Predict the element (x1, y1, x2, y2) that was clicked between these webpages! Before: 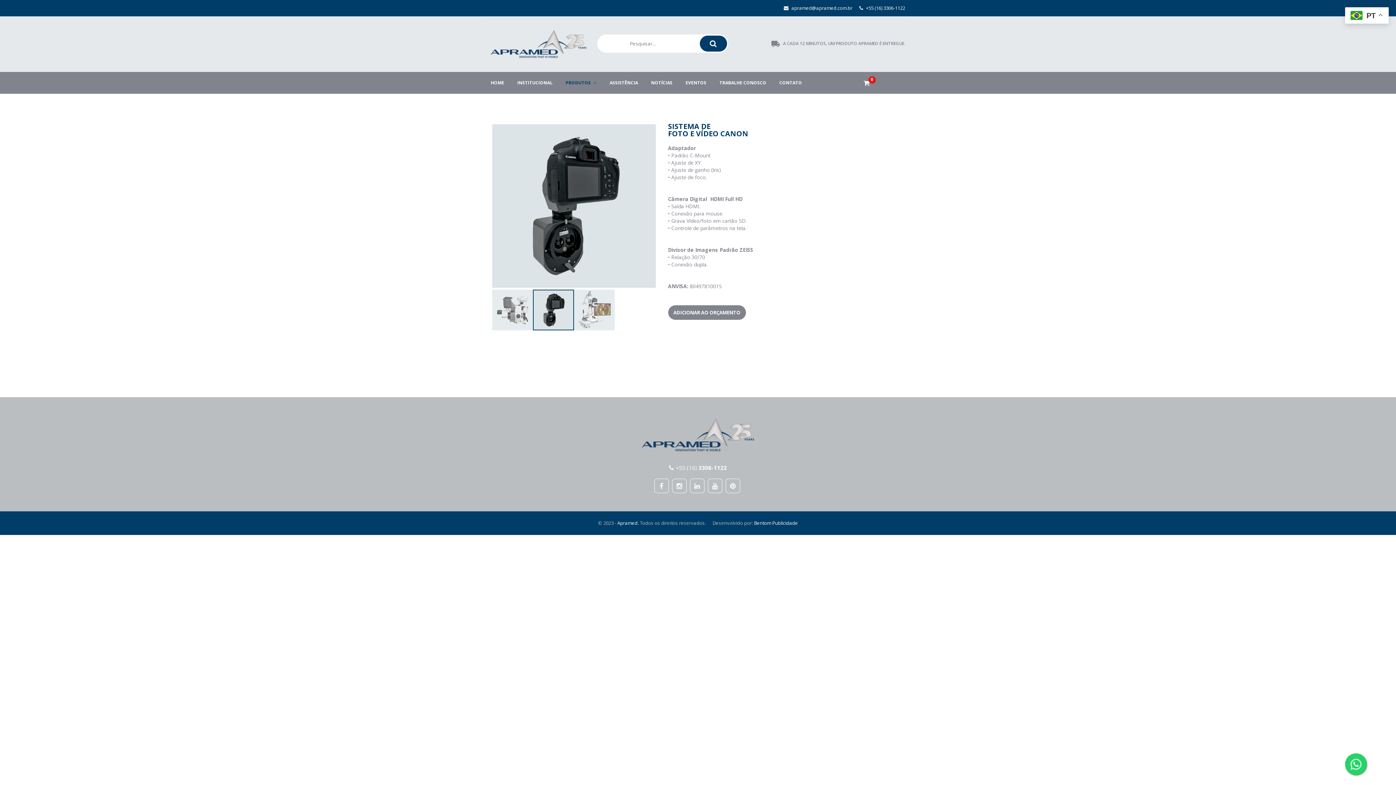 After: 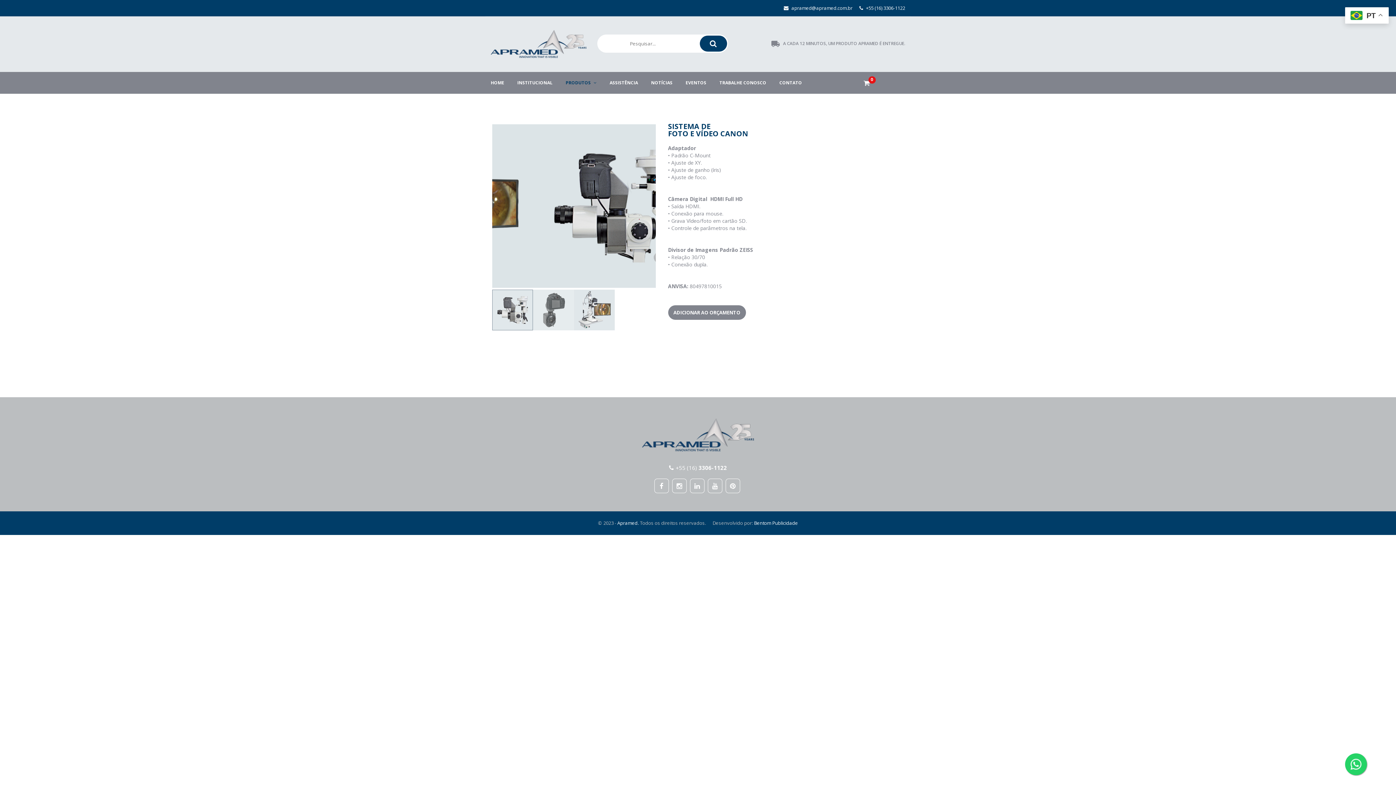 Action: bbox: (642, 431, 754, 438)